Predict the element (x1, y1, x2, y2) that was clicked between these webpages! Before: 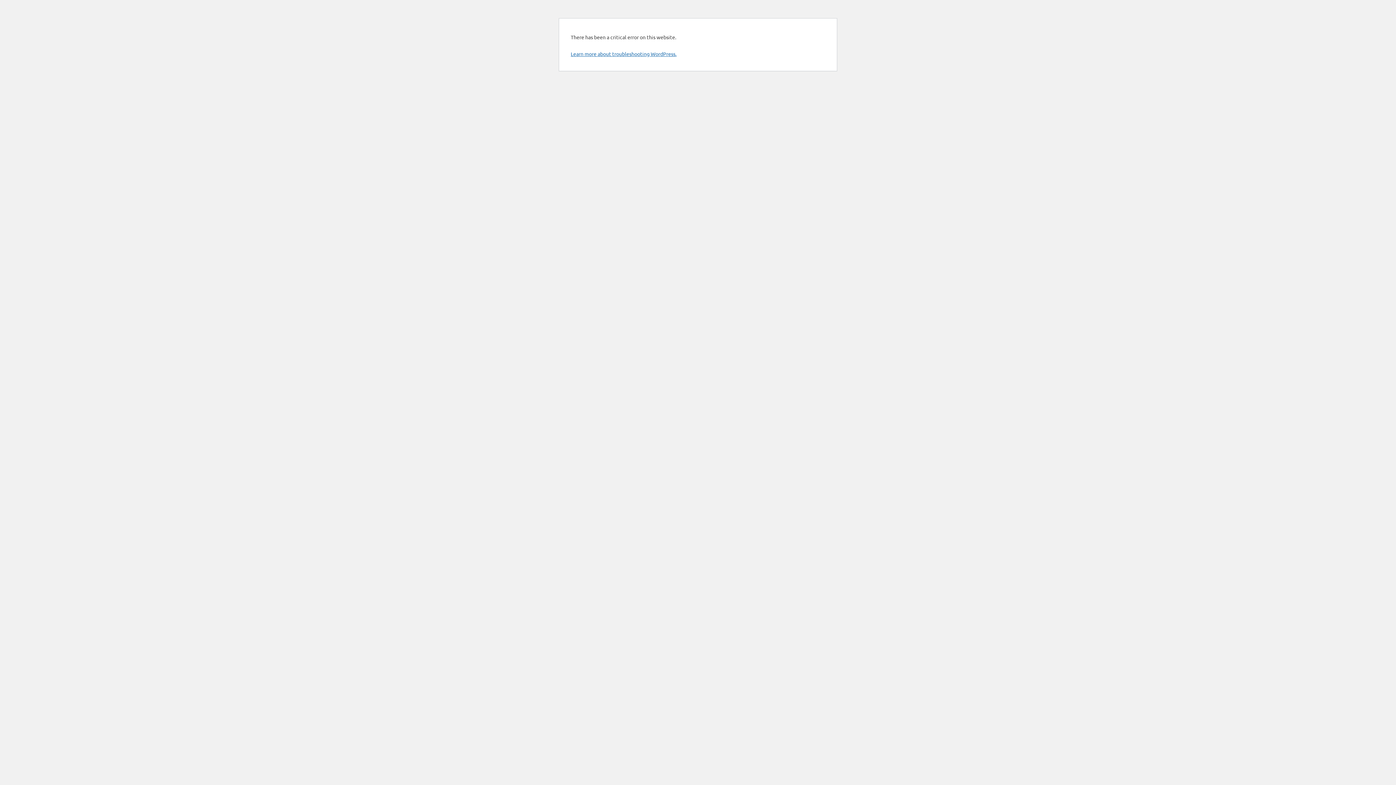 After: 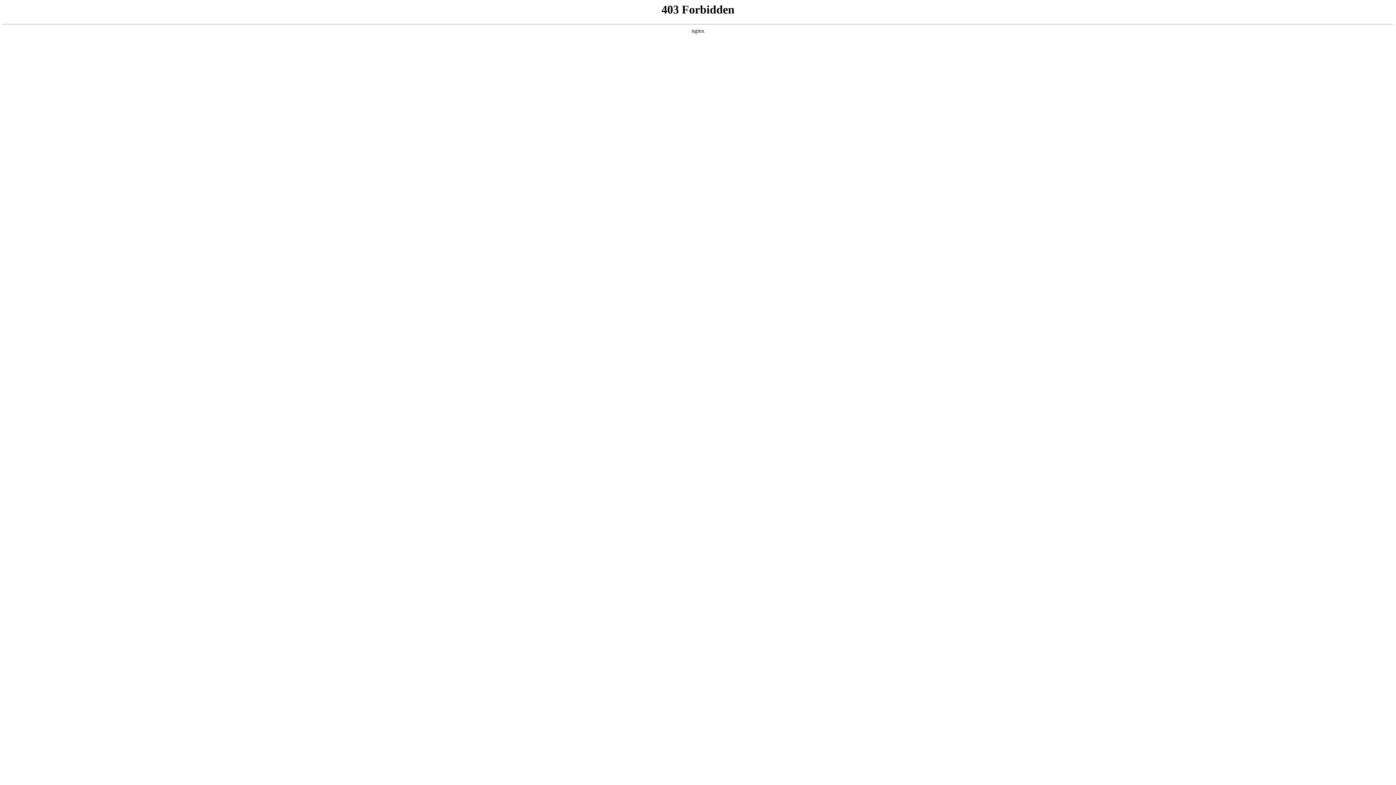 Action: label: Learn more about troubleshooting WordPress. bbox: (570, 50, 676, 57)